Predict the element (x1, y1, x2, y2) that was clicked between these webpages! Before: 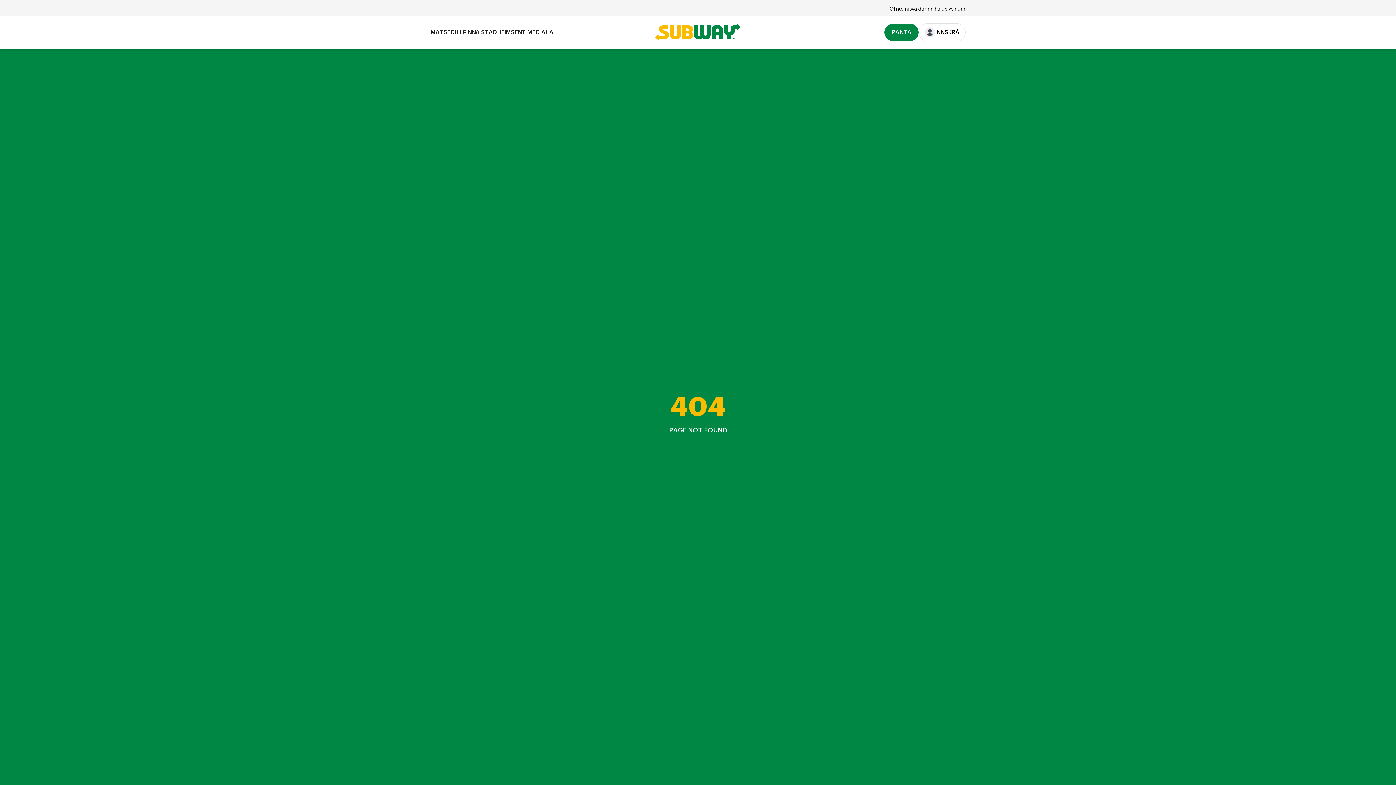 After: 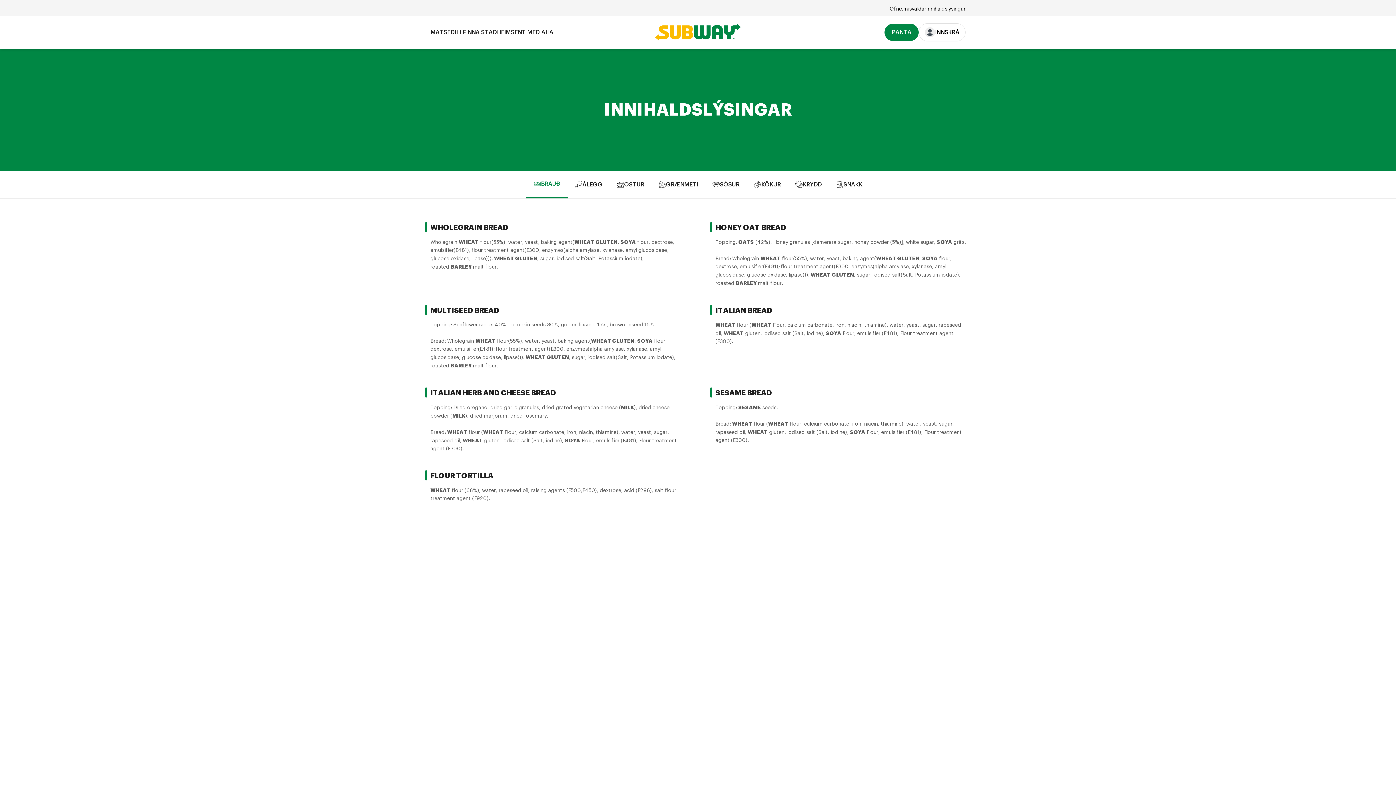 Action: label: Innihaldslýsingar bbox: (926, 5, 965, 12)